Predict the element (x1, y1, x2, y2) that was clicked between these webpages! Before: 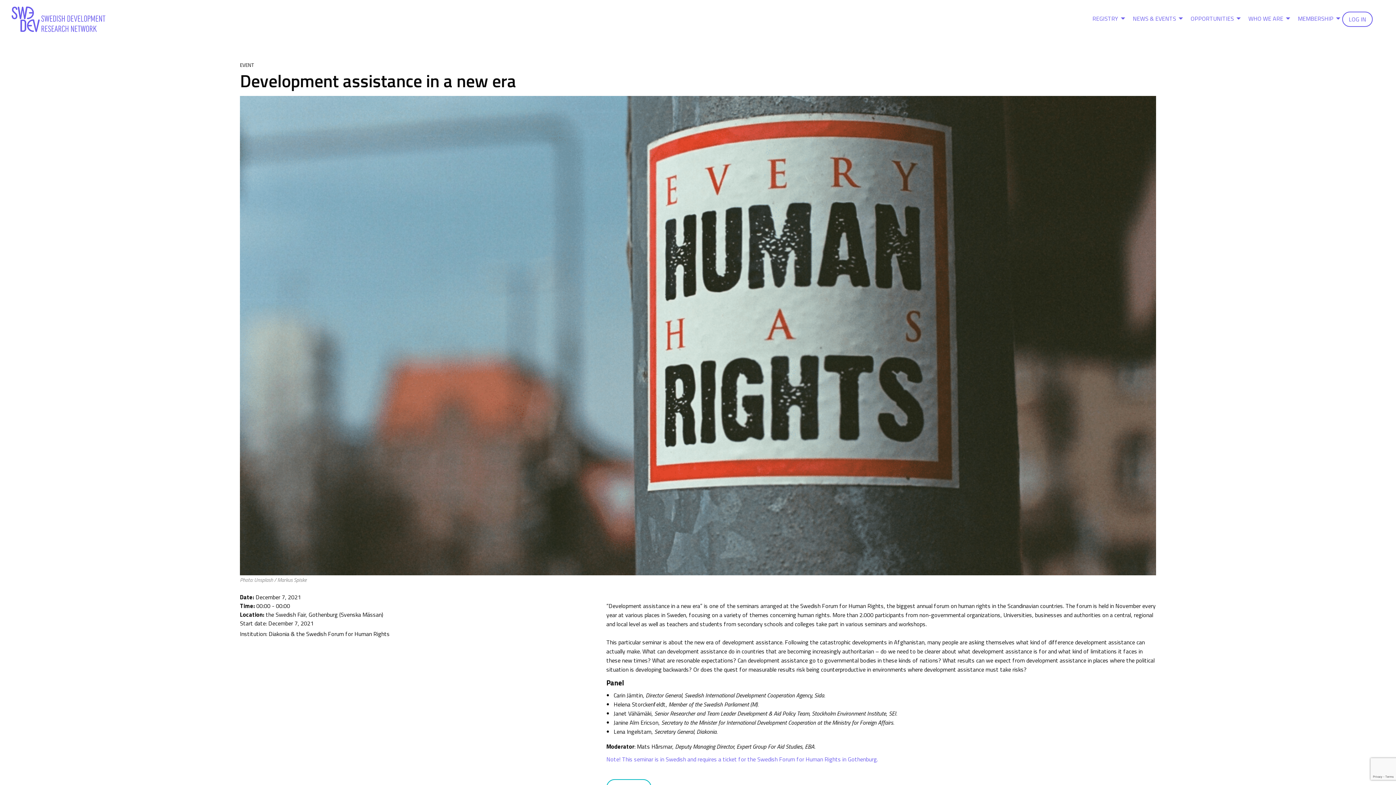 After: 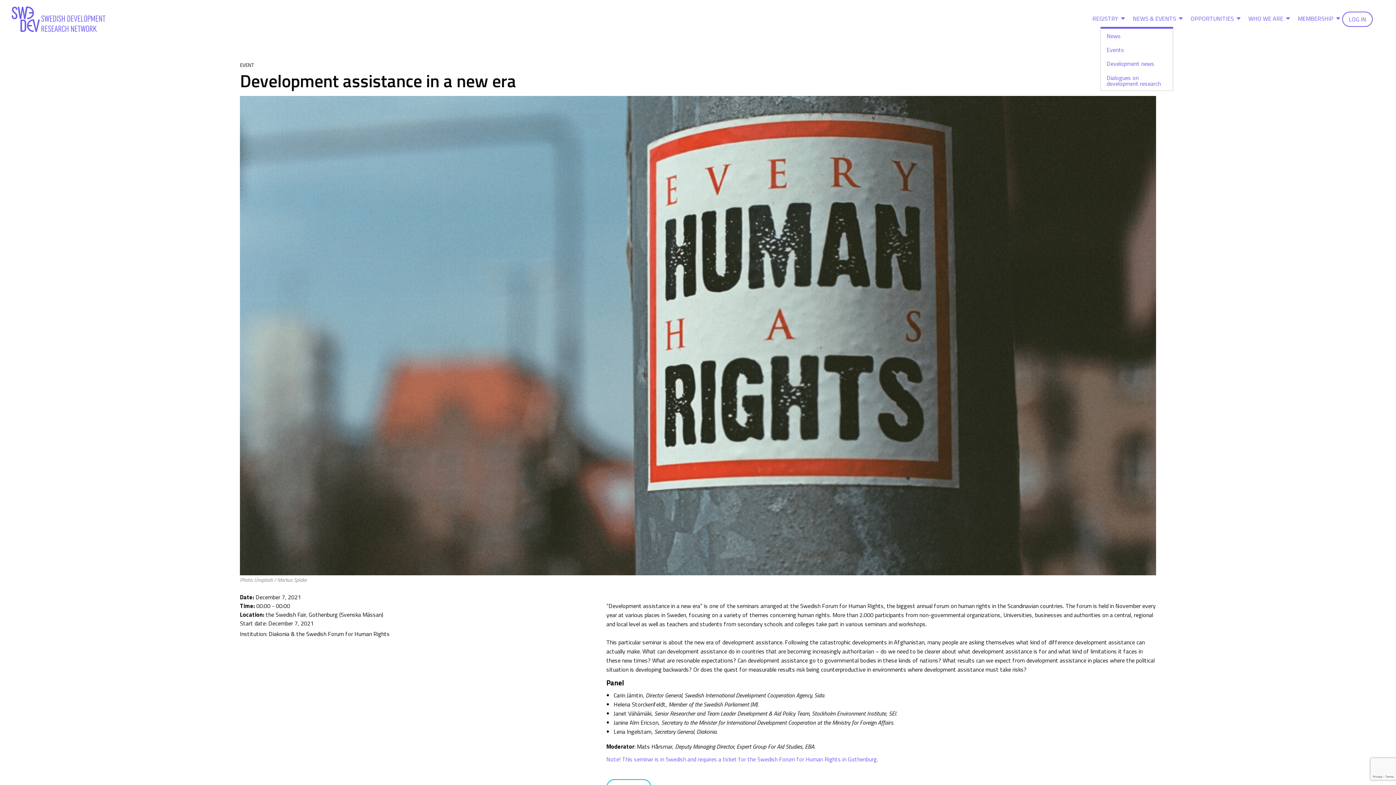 Action: bbox: (1127, 11, 1185, 25) label: NEWS & EVENTS